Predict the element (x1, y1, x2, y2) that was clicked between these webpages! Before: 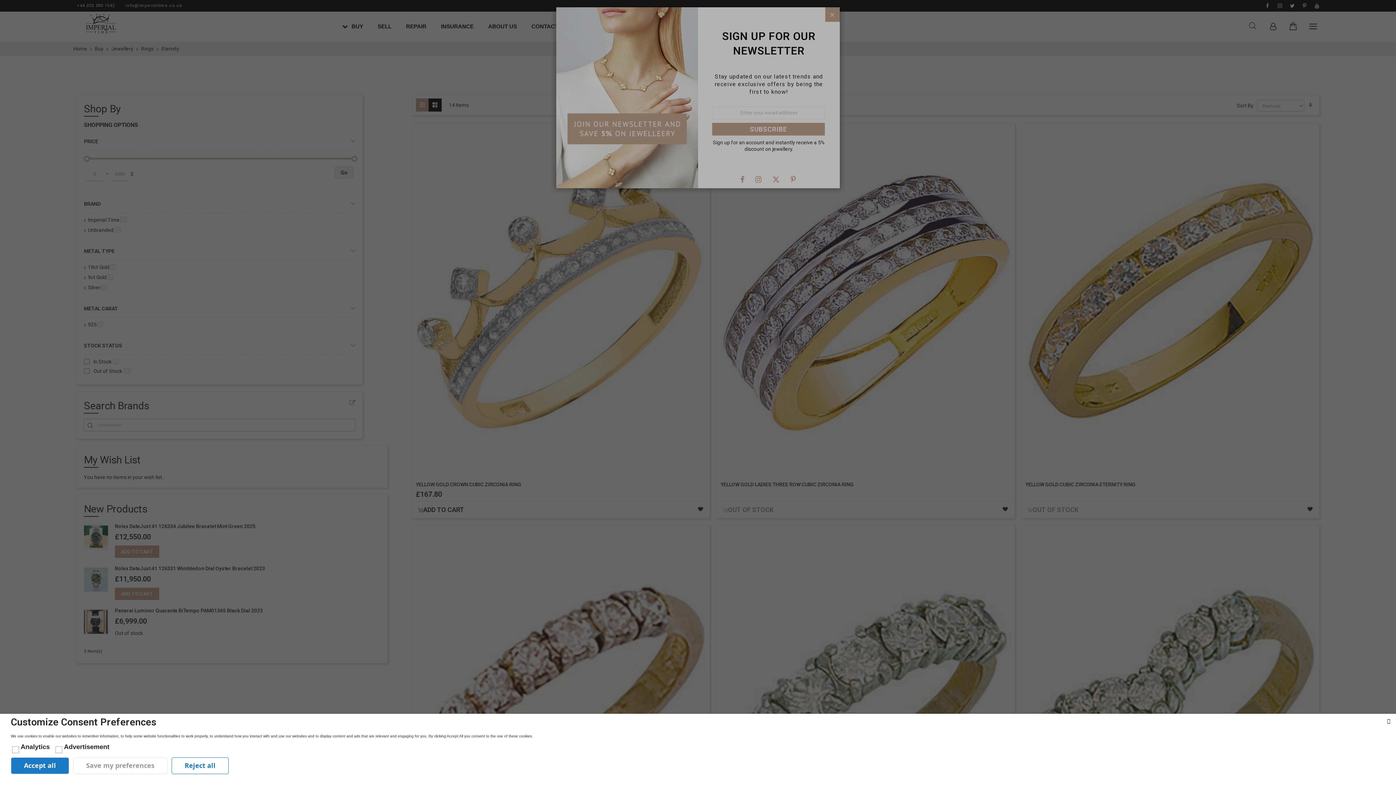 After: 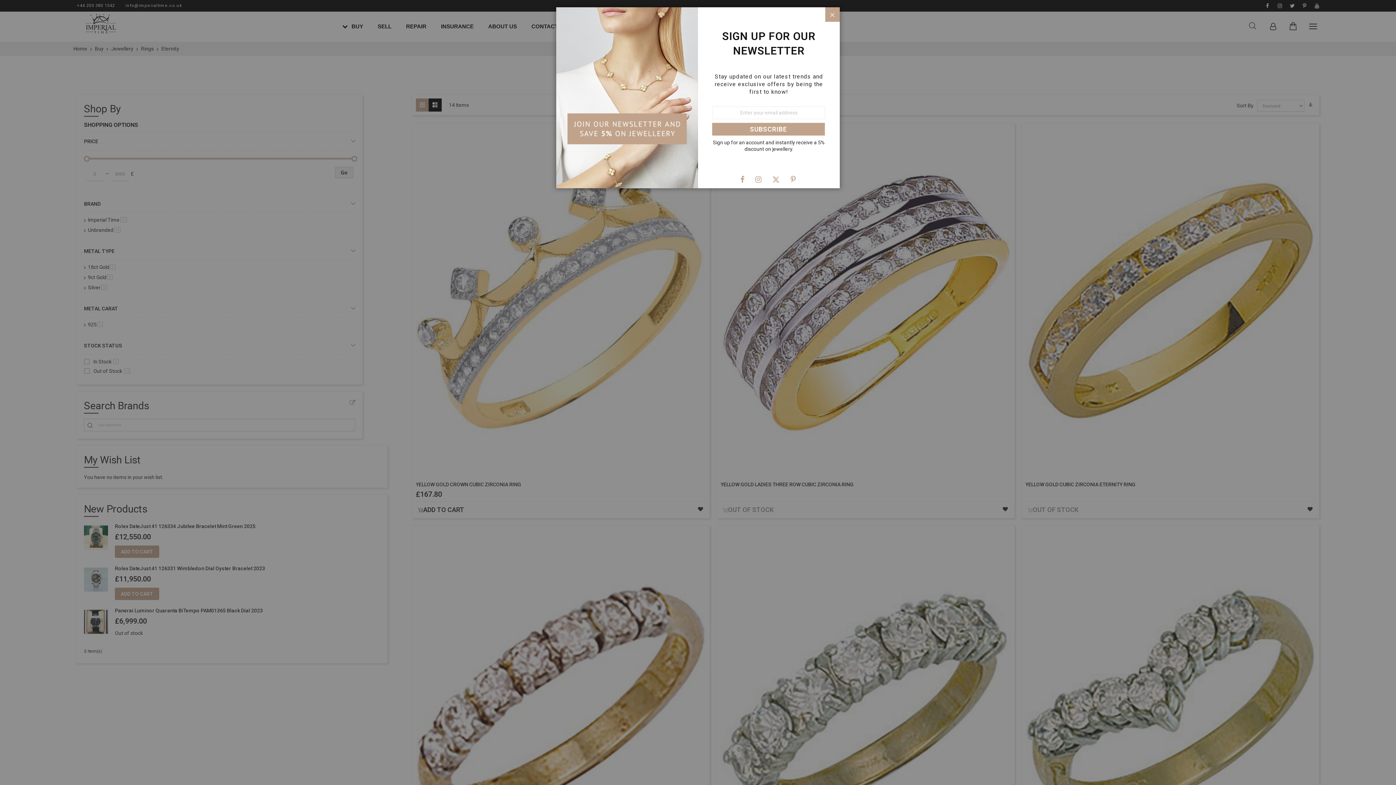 Action: bbox: (10, 757, 69, 774) label: Accept all